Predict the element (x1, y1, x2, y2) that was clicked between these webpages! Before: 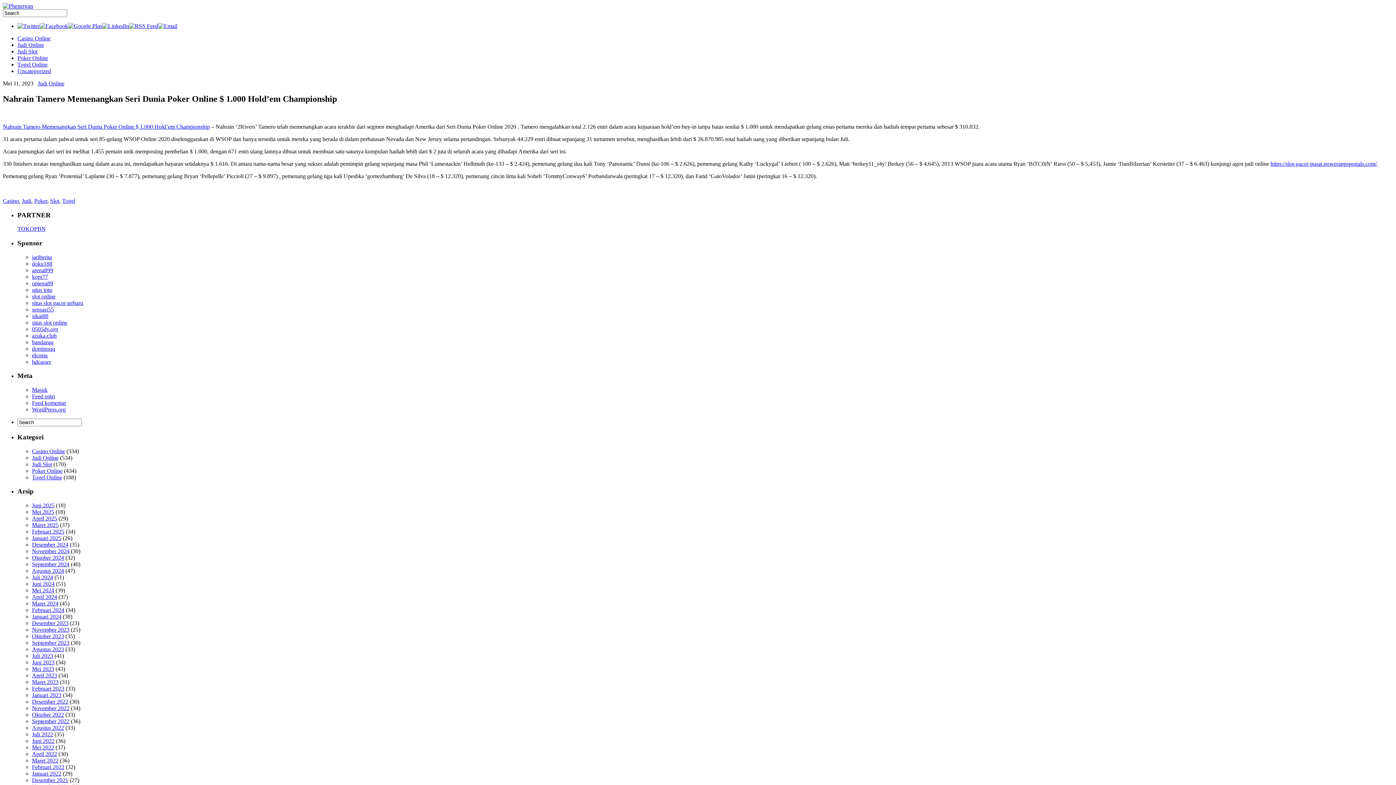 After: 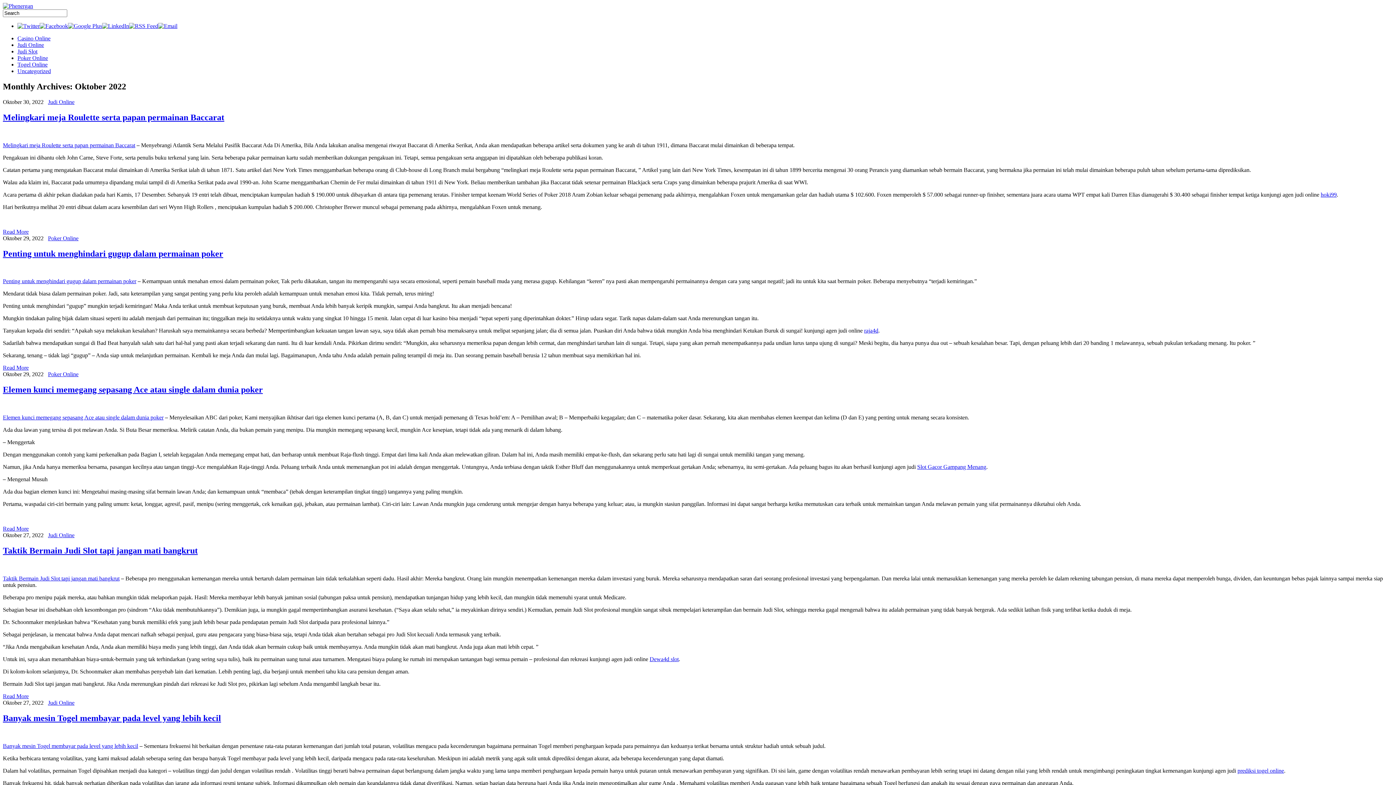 Action: label: Oktober 2022 bbox: (32, 712, 64, 718)